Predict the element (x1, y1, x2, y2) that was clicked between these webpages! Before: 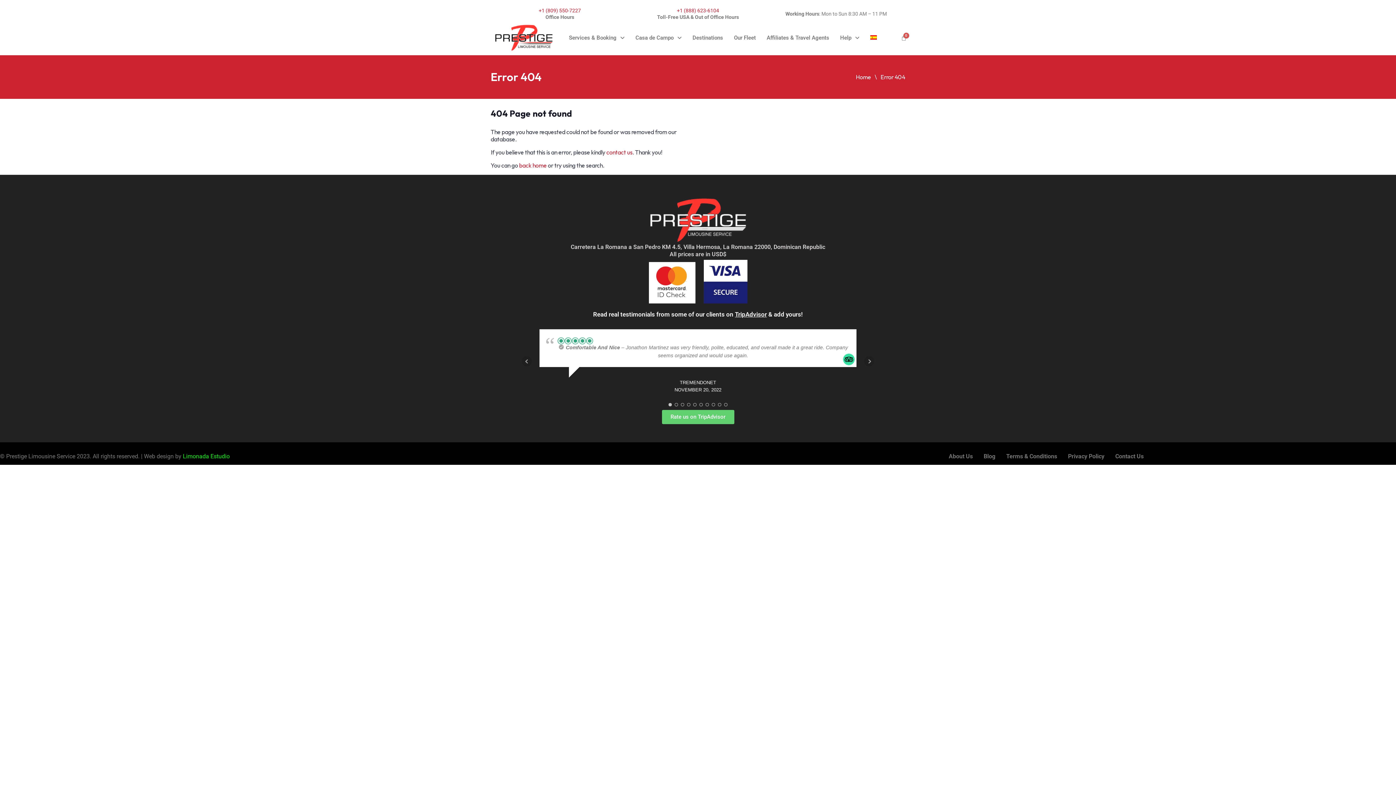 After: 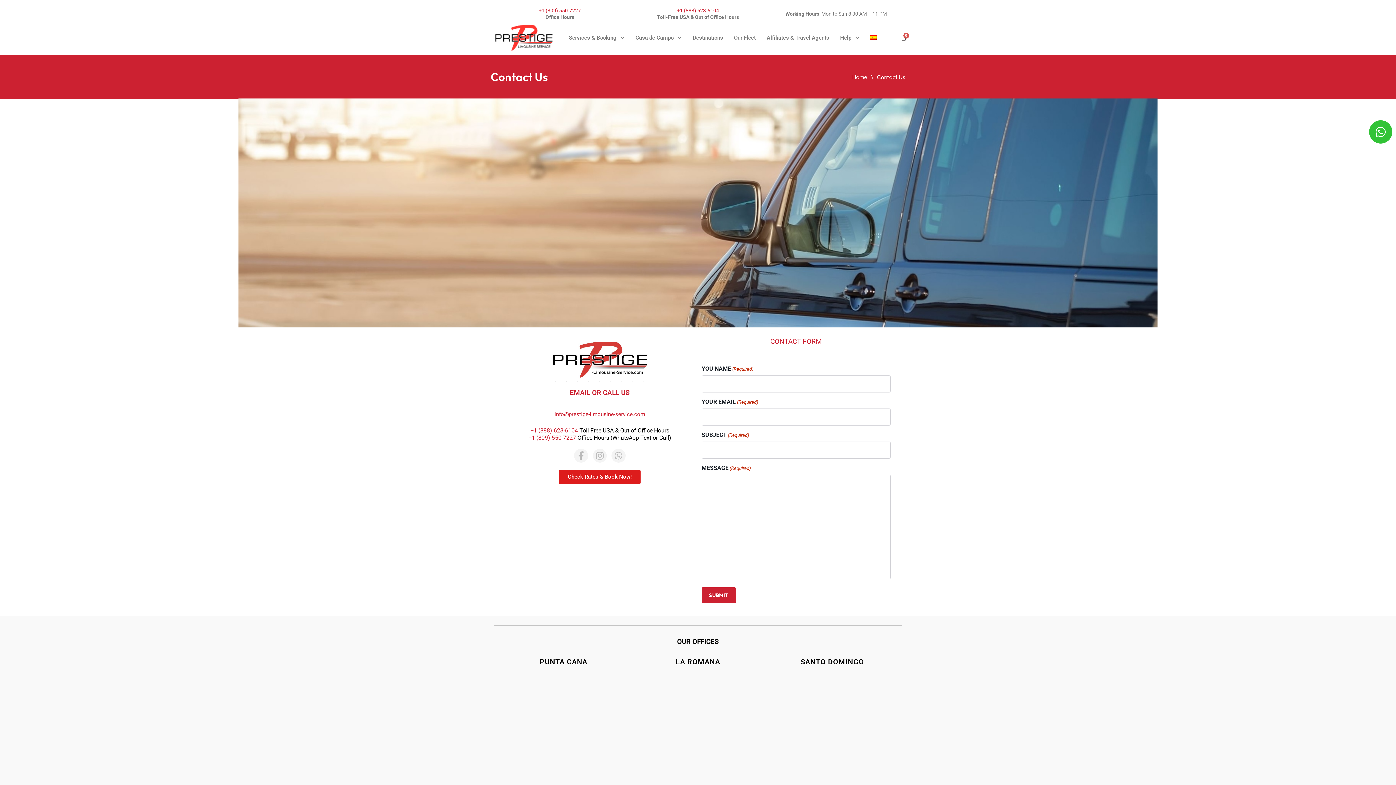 Action: bbox: (1110, 448, 1149, 465) label: Contact Us